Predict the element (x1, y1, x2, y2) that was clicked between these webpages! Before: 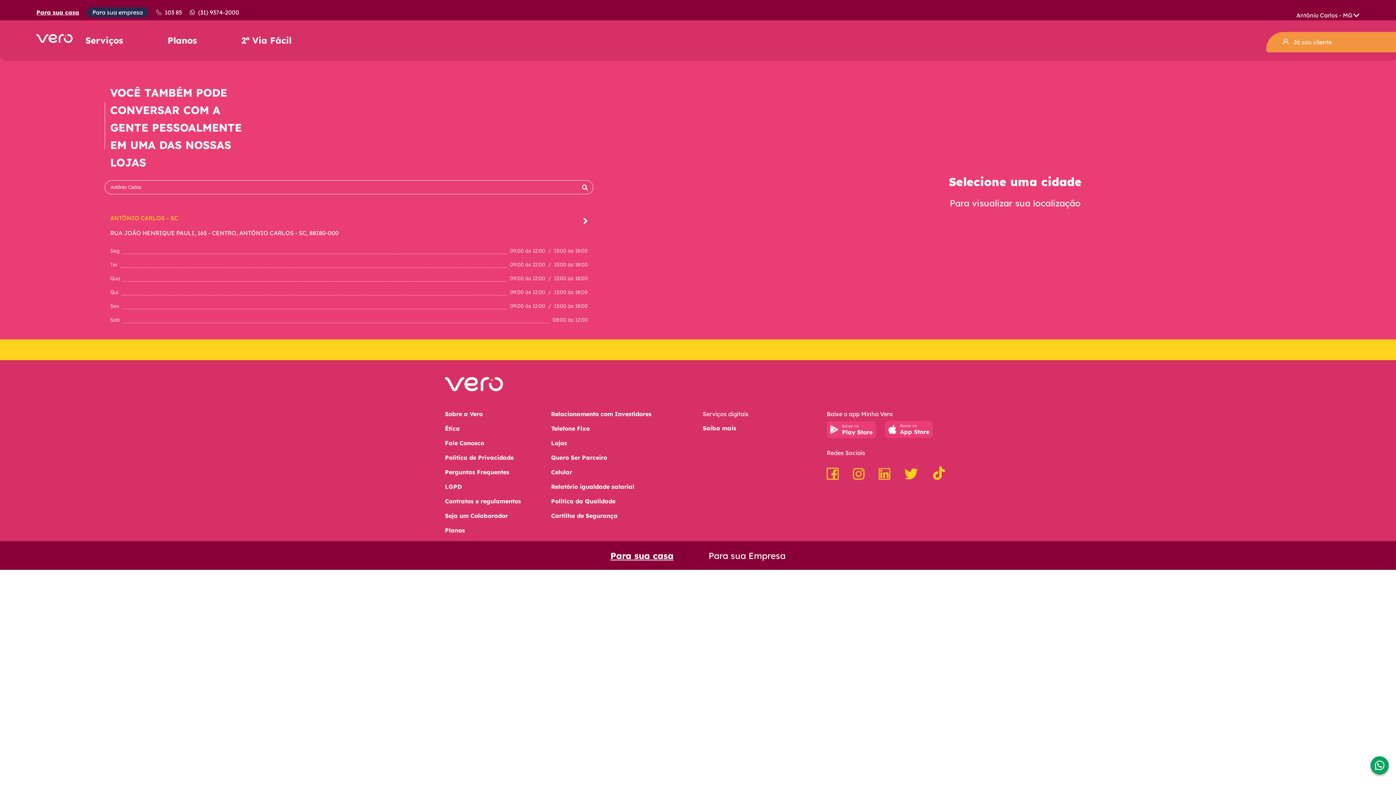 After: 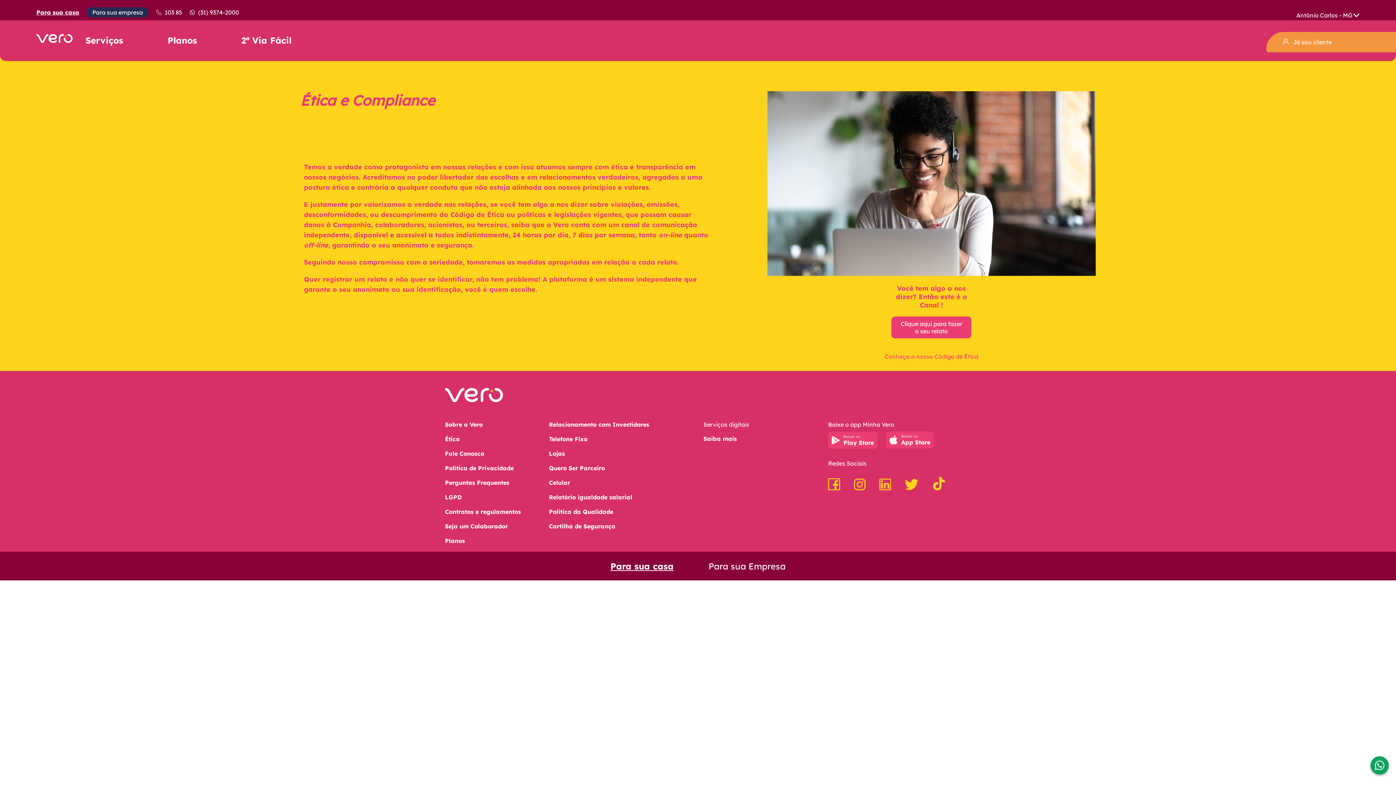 Action: label: Ética bbox: (445, 425, 460, 439)